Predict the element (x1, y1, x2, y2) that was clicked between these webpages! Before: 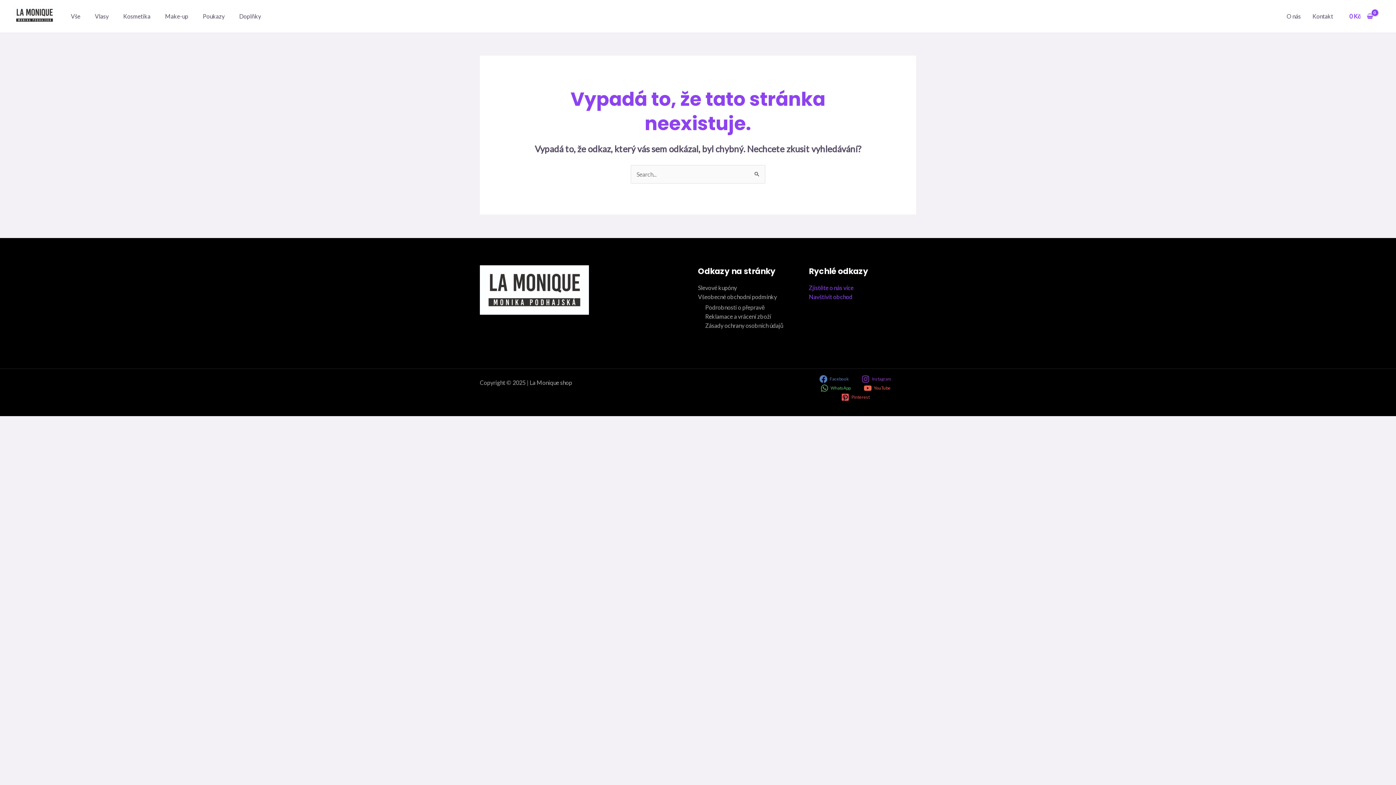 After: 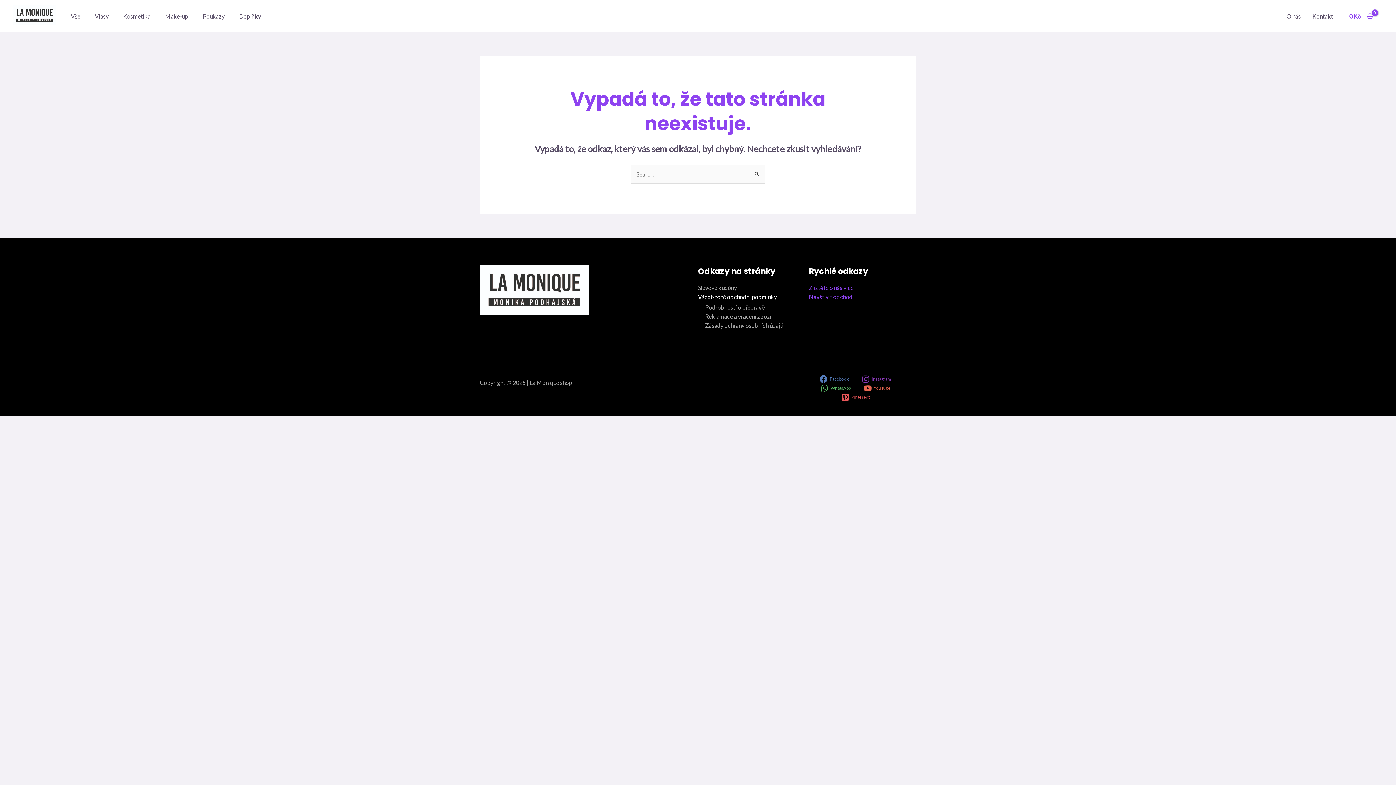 Action: label: Všeobecné obchodní podmínky bbox: (698, 293, 777, 300)